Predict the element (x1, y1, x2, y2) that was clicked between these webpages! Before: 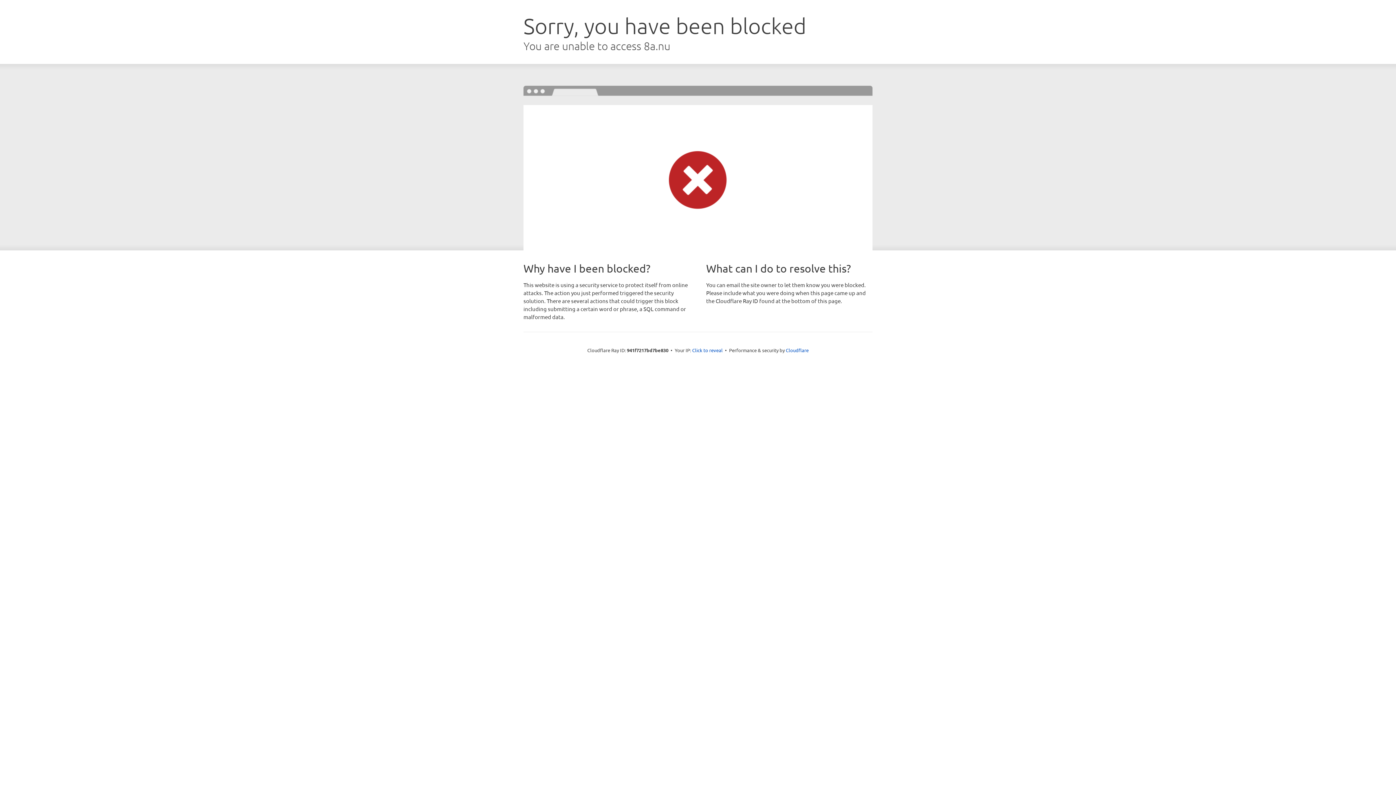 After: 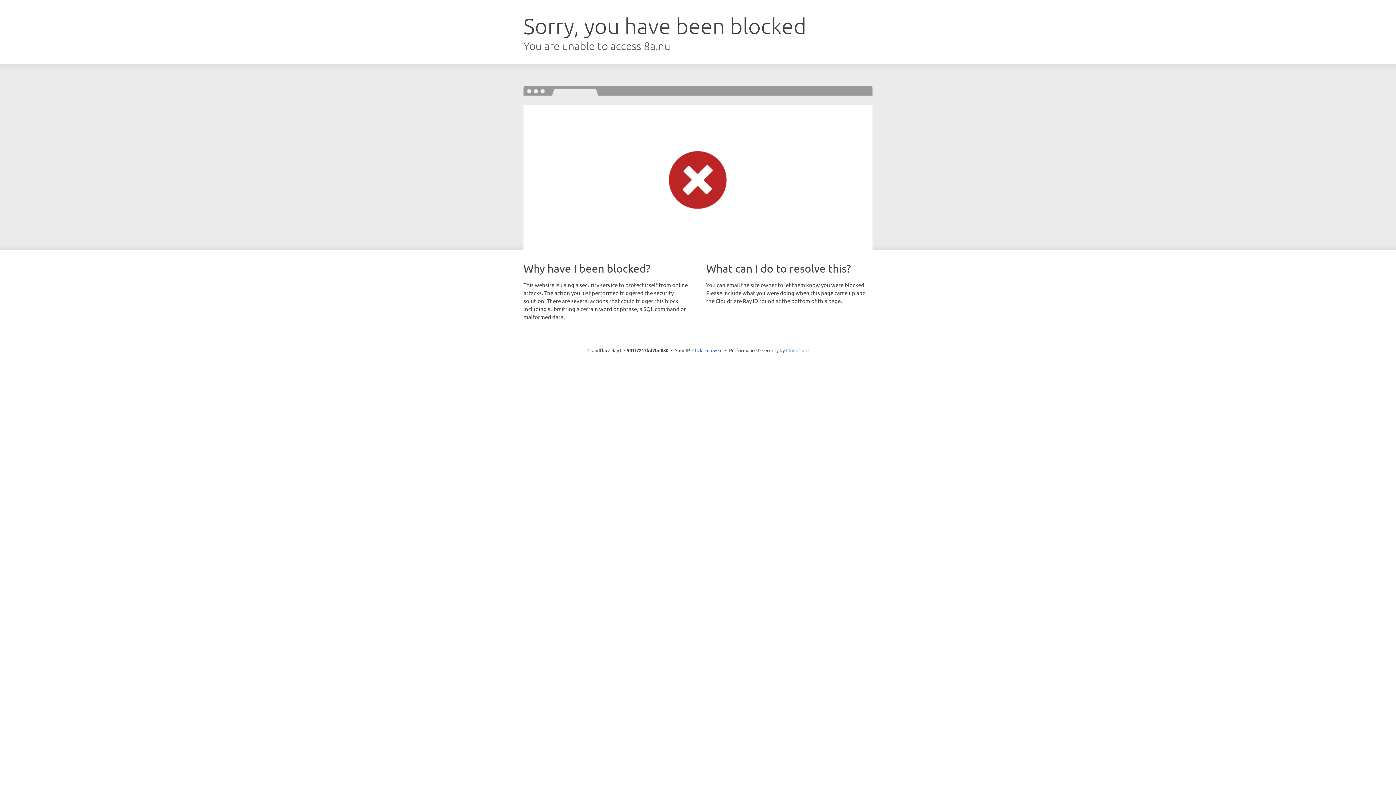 Action: bbox: (786, 347, 808, 353) label: Cloudflare